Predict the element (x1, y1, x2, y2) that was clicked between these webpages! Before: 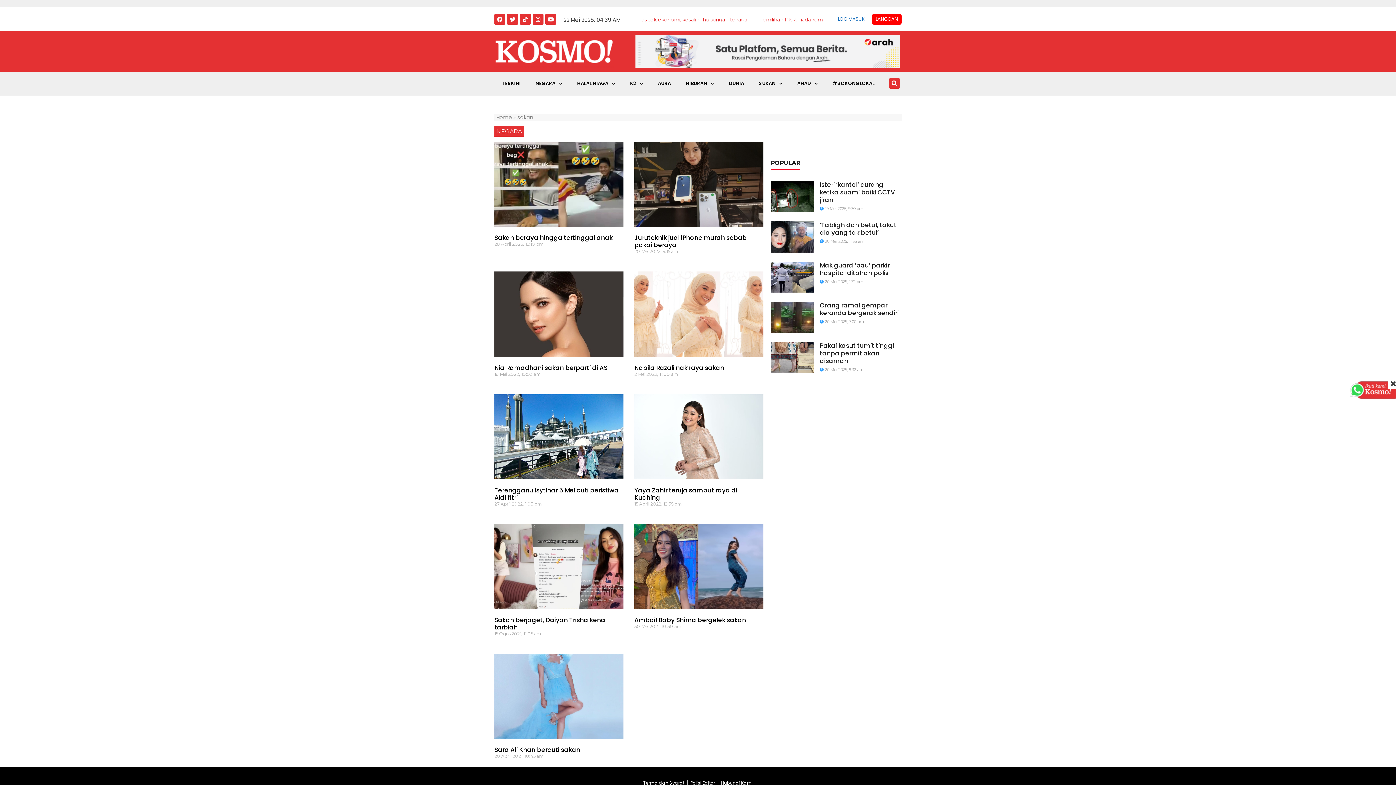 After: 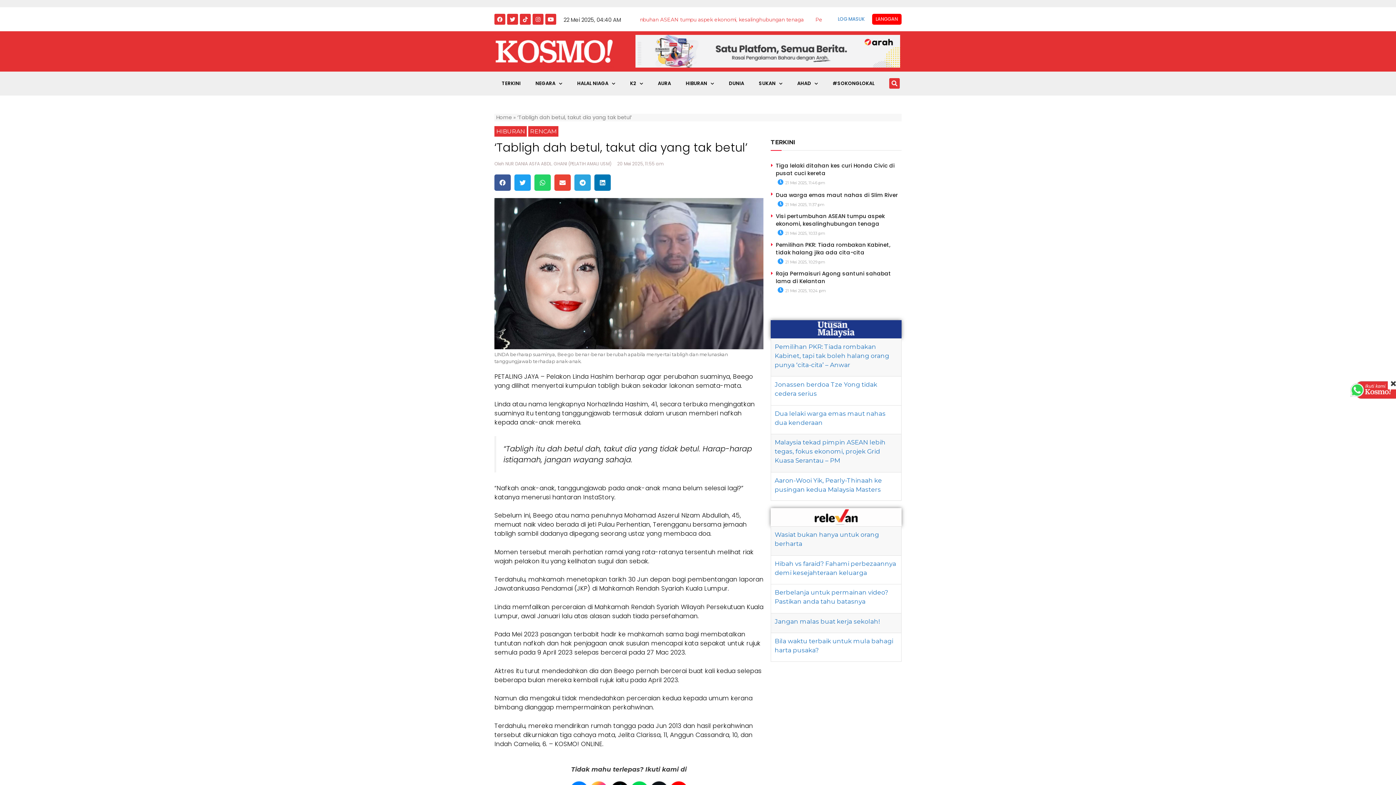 Action: label: ‘Tabligh dah betul, takut dia yang tak betul’ bbox: (819, 220, 896, 237)